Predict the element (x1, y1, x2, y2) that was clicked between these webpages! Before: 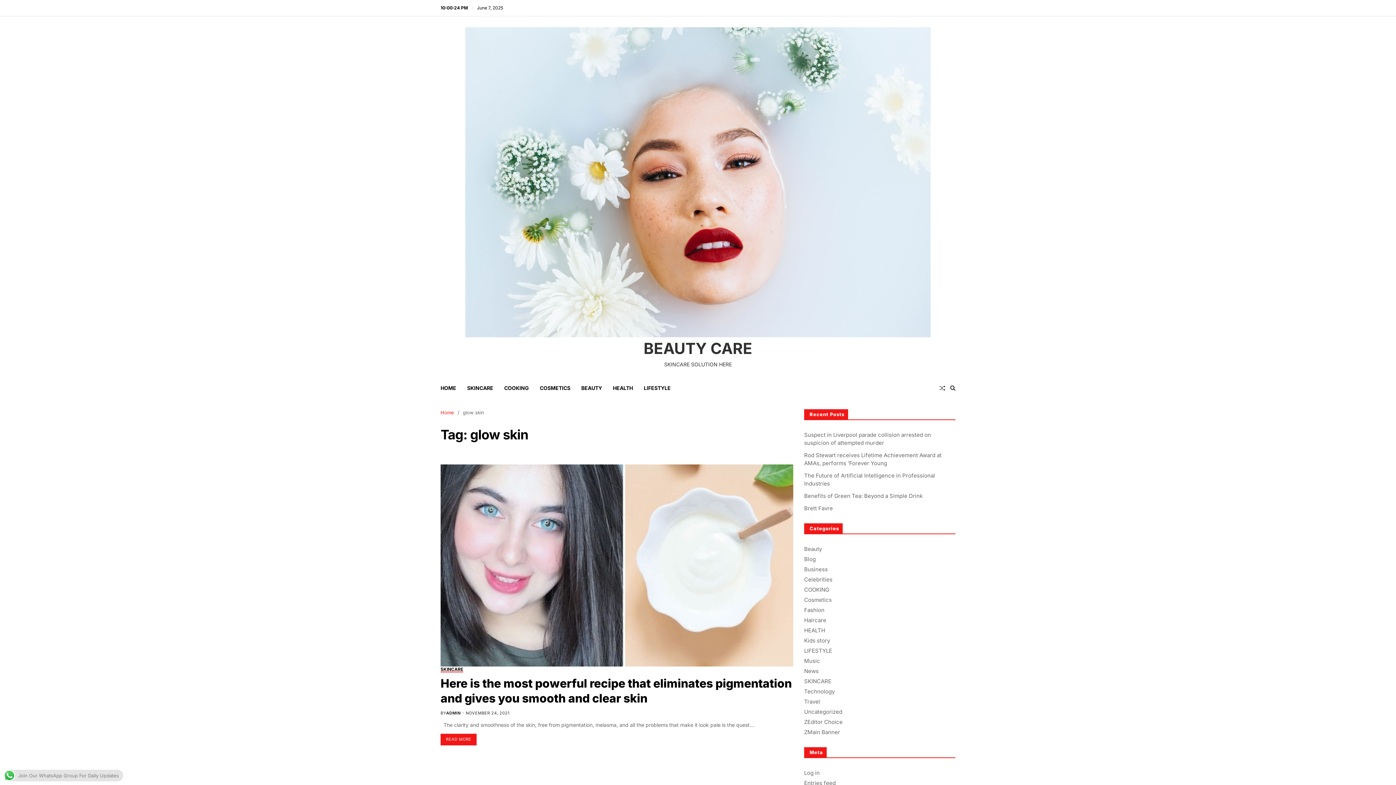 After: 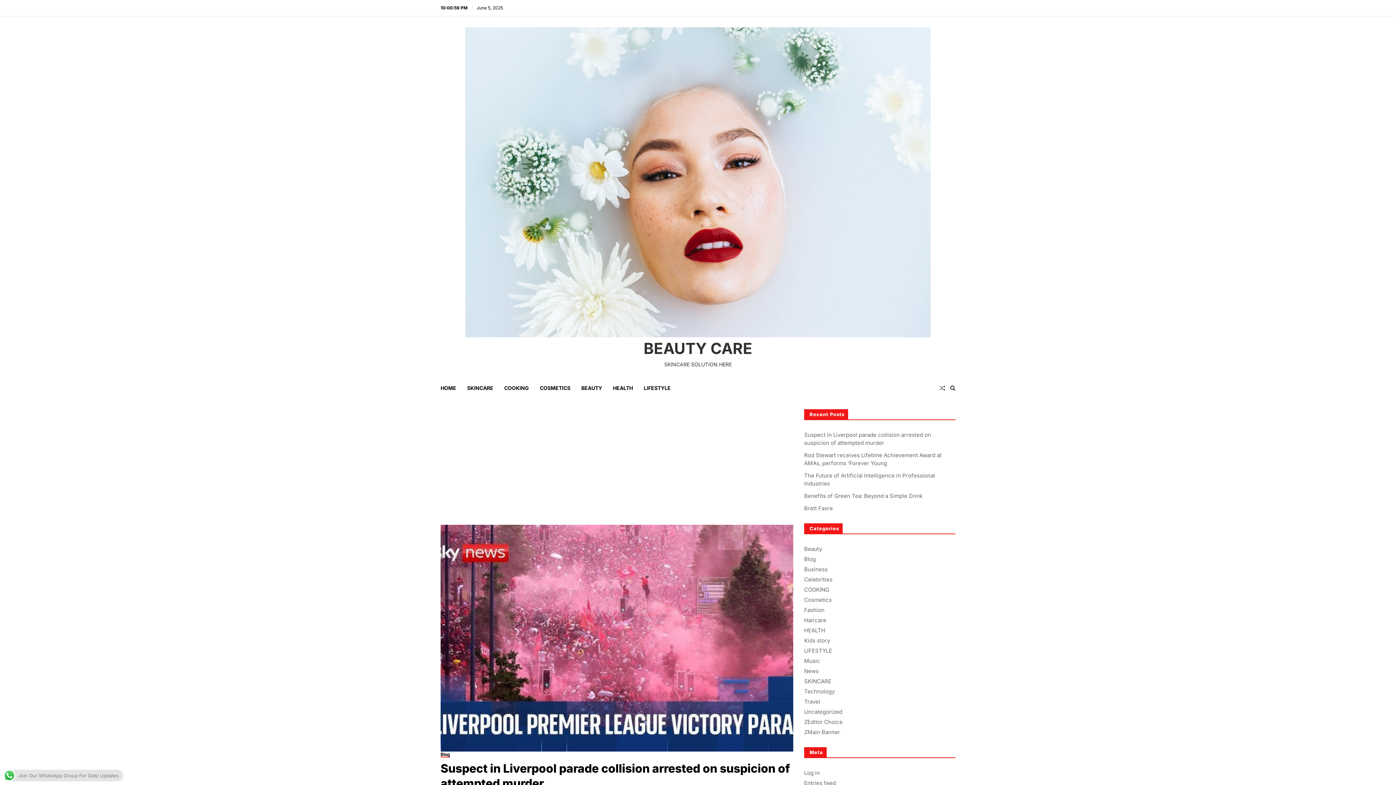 Action: label: ADMIN bbox: (446, 710, 460, 716)